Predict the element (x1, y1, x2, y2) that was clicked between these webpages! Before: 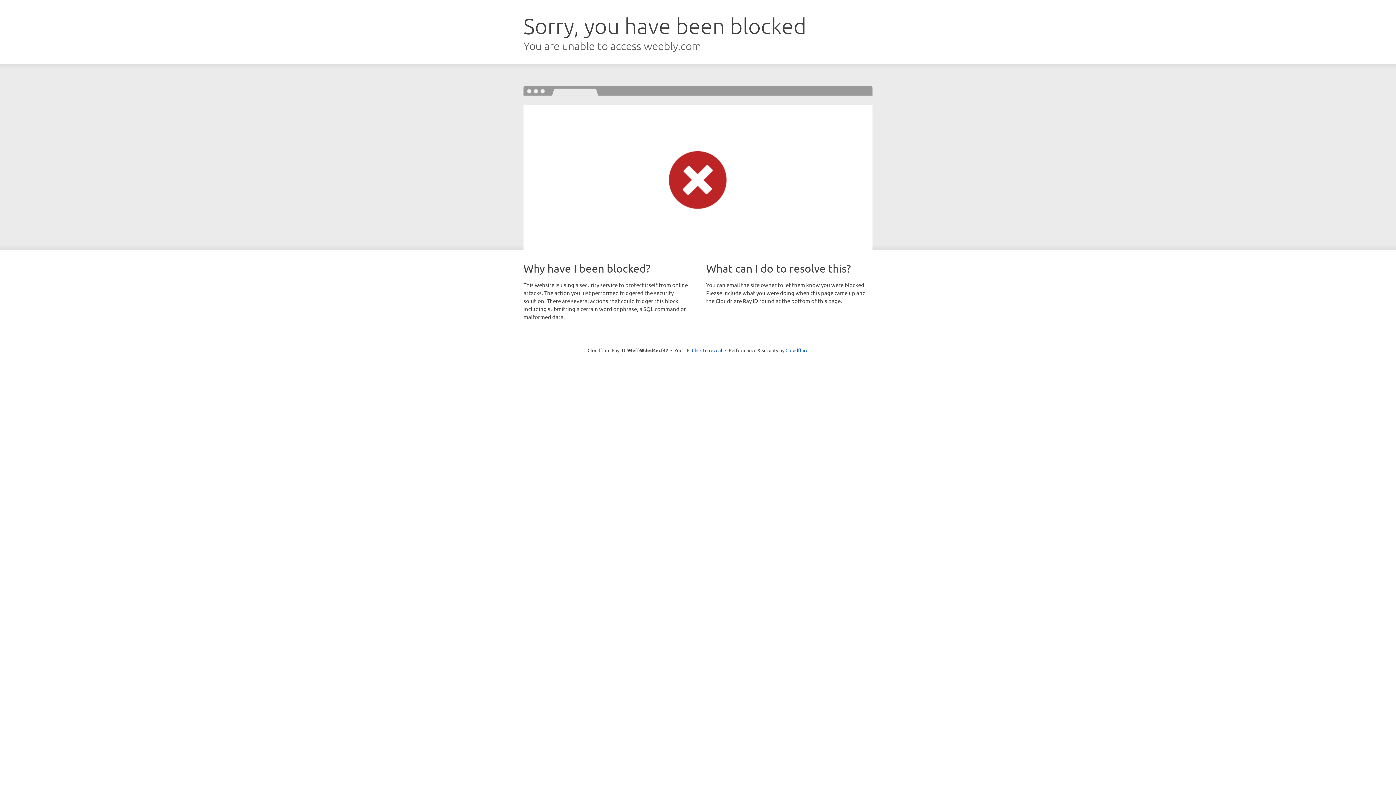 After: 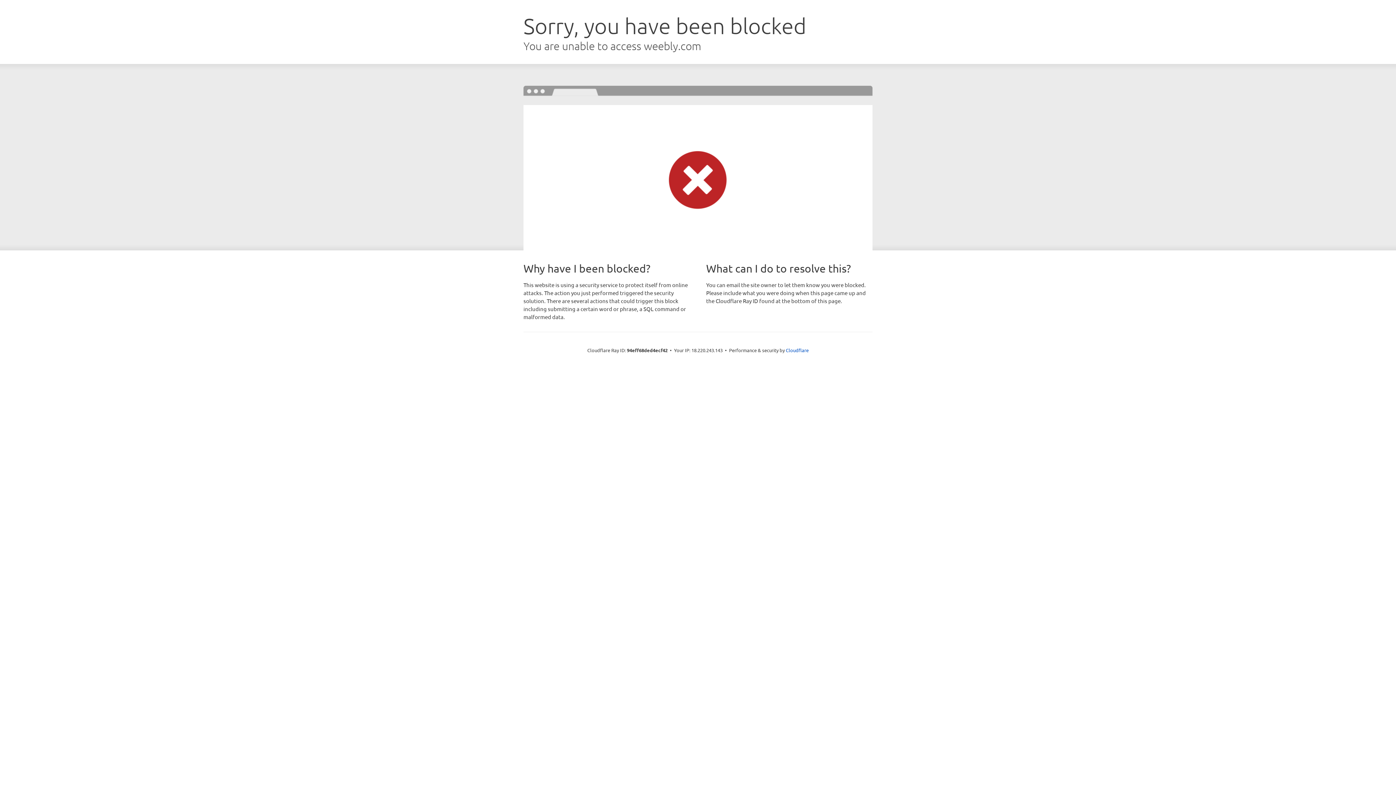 Action: bbox: (692, 346, 722, 353) label: Click to reveal